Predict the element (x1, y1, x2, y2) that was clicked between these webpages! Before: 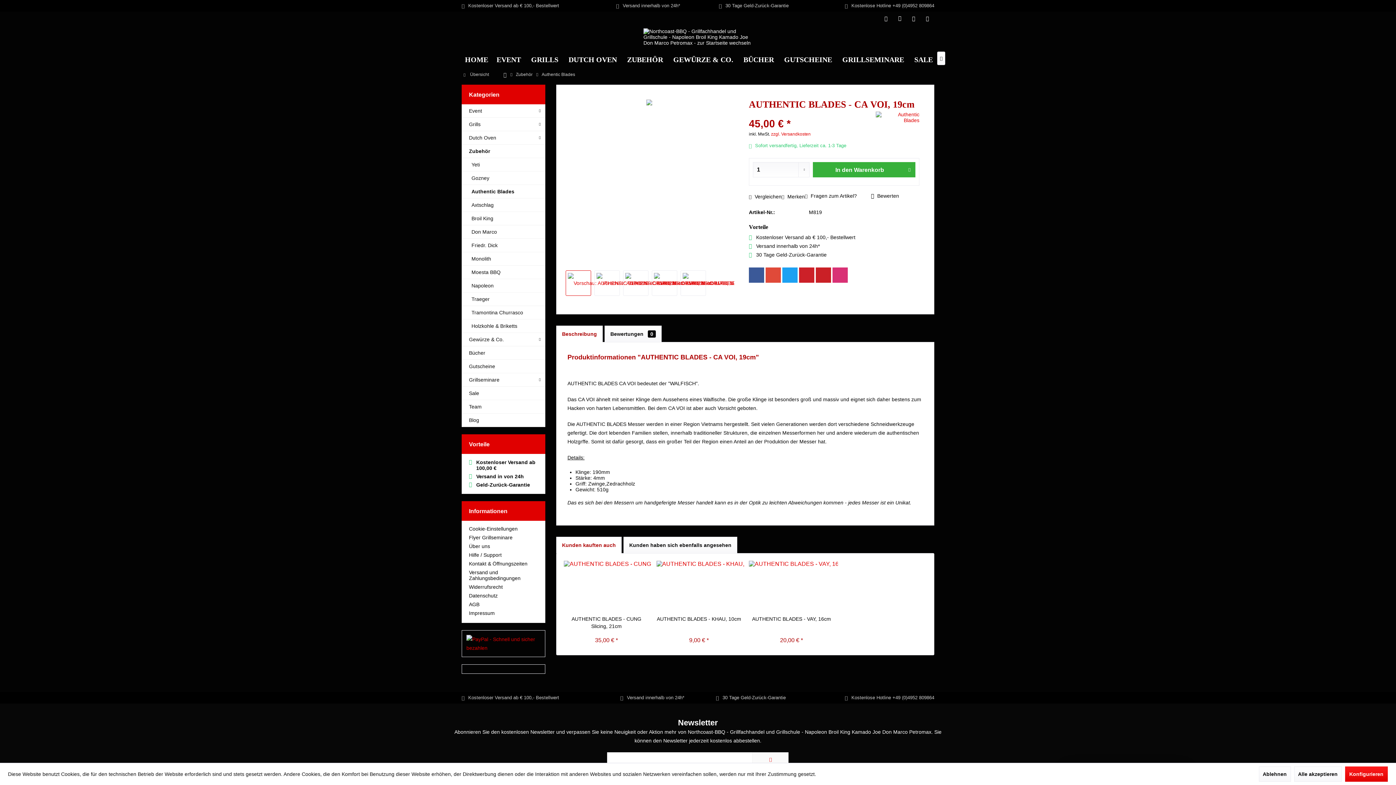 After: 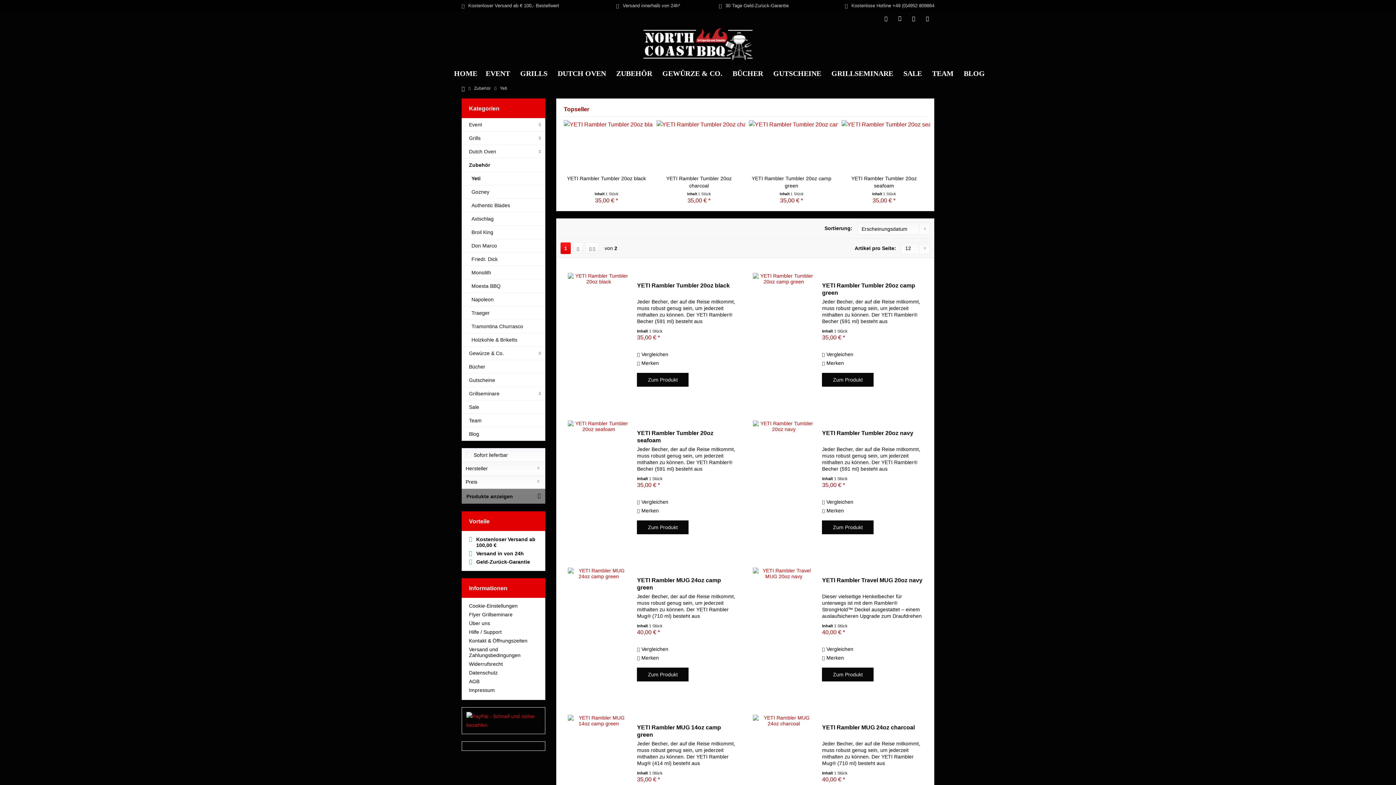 Action: label: Yeti bbox: (461, 158, 545, 171)